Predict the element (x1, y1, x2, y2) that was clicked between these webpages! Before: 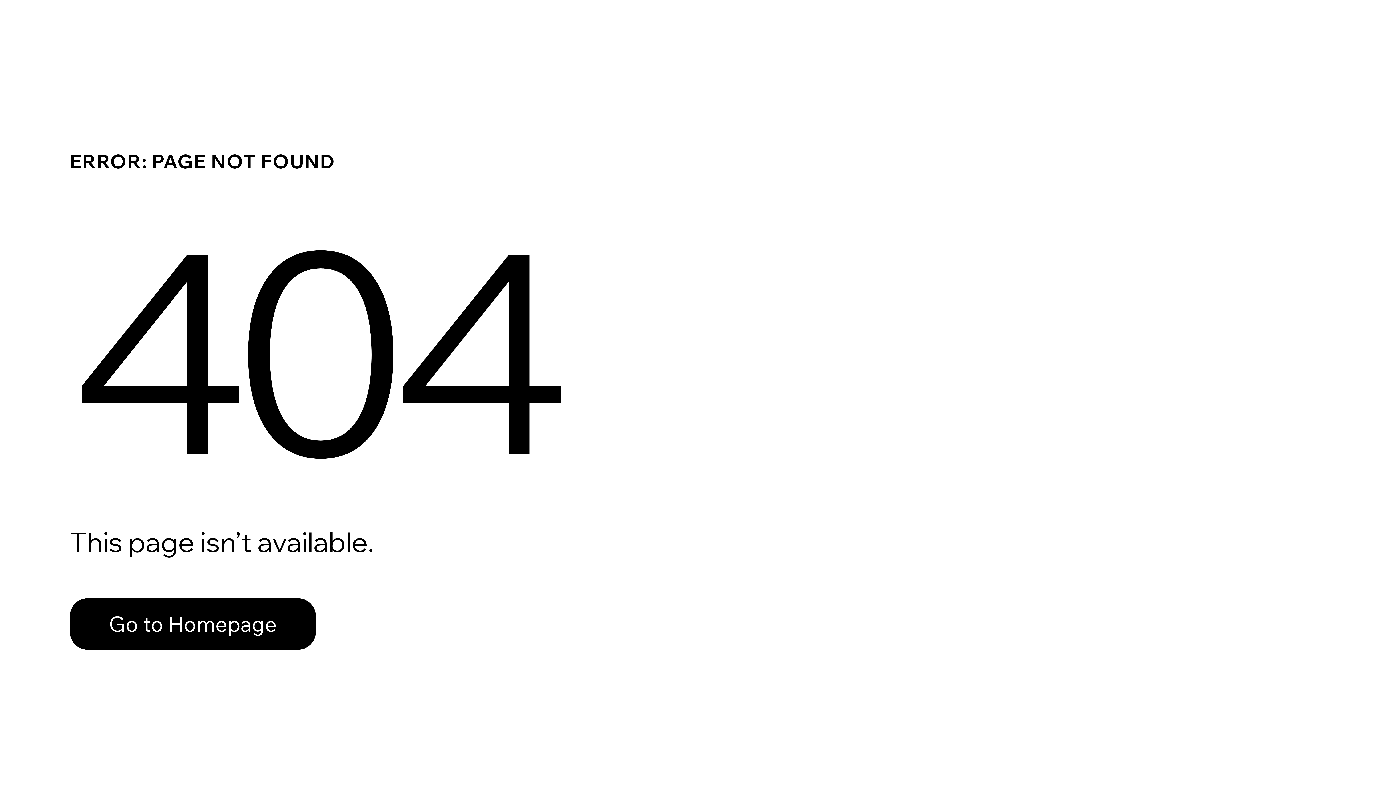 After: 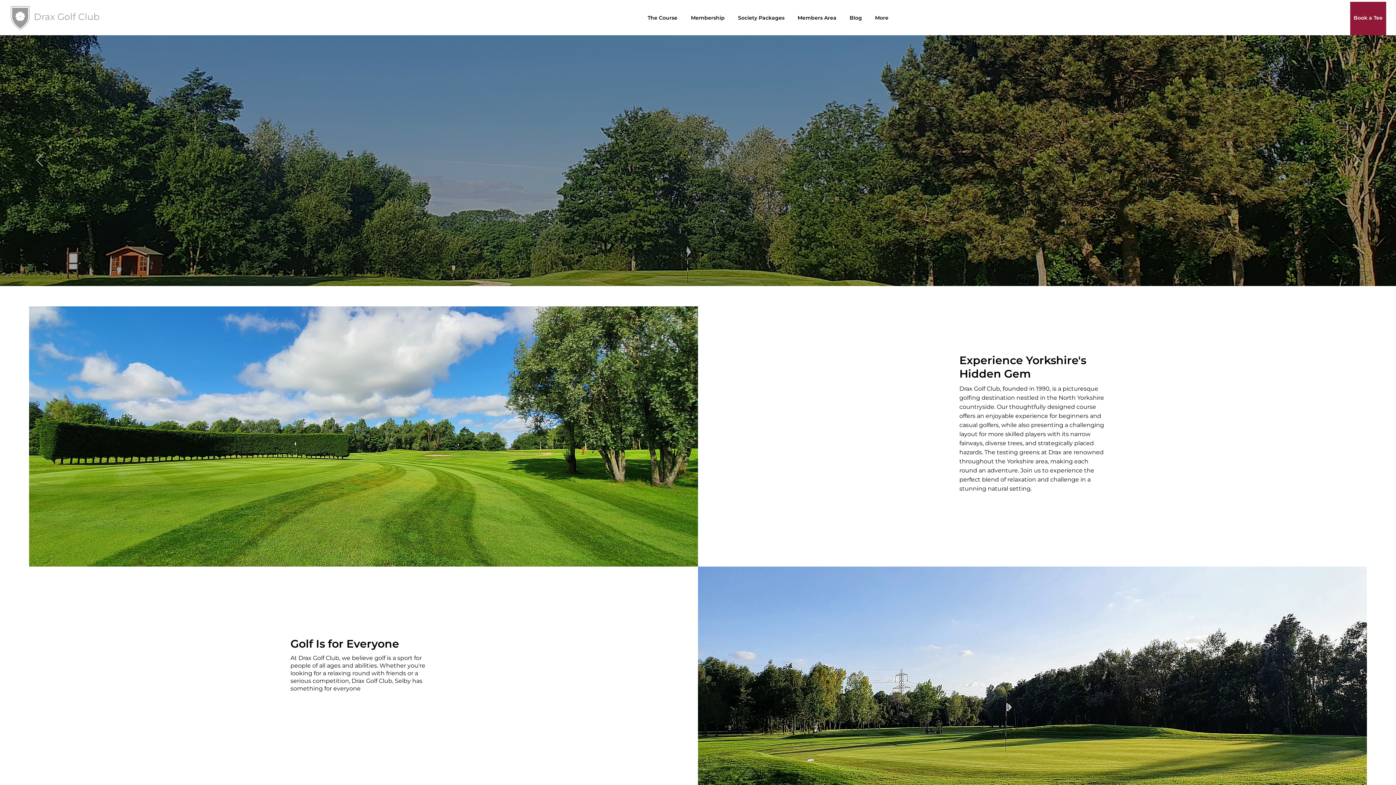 Action: label: Go to Homepage bbox: (69, 598, 316, 650)